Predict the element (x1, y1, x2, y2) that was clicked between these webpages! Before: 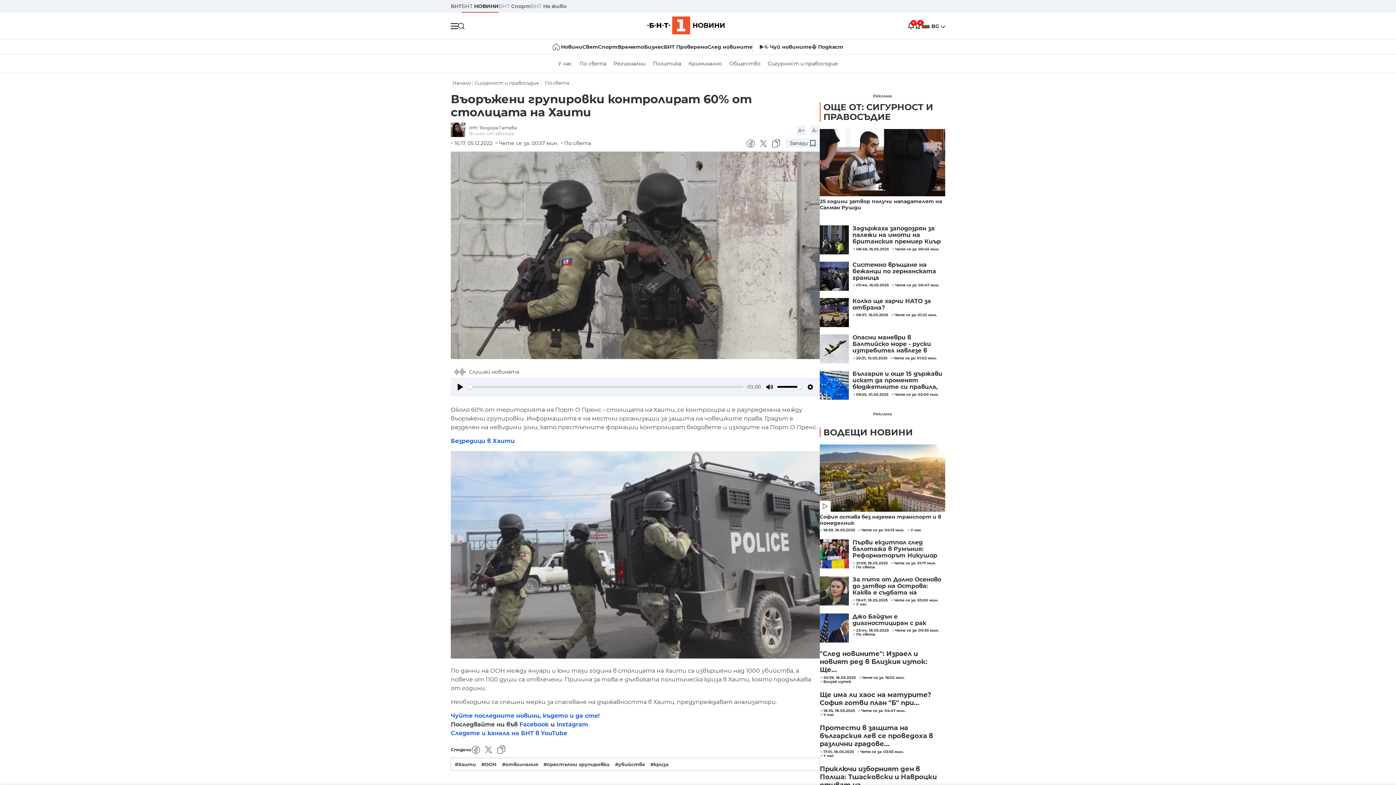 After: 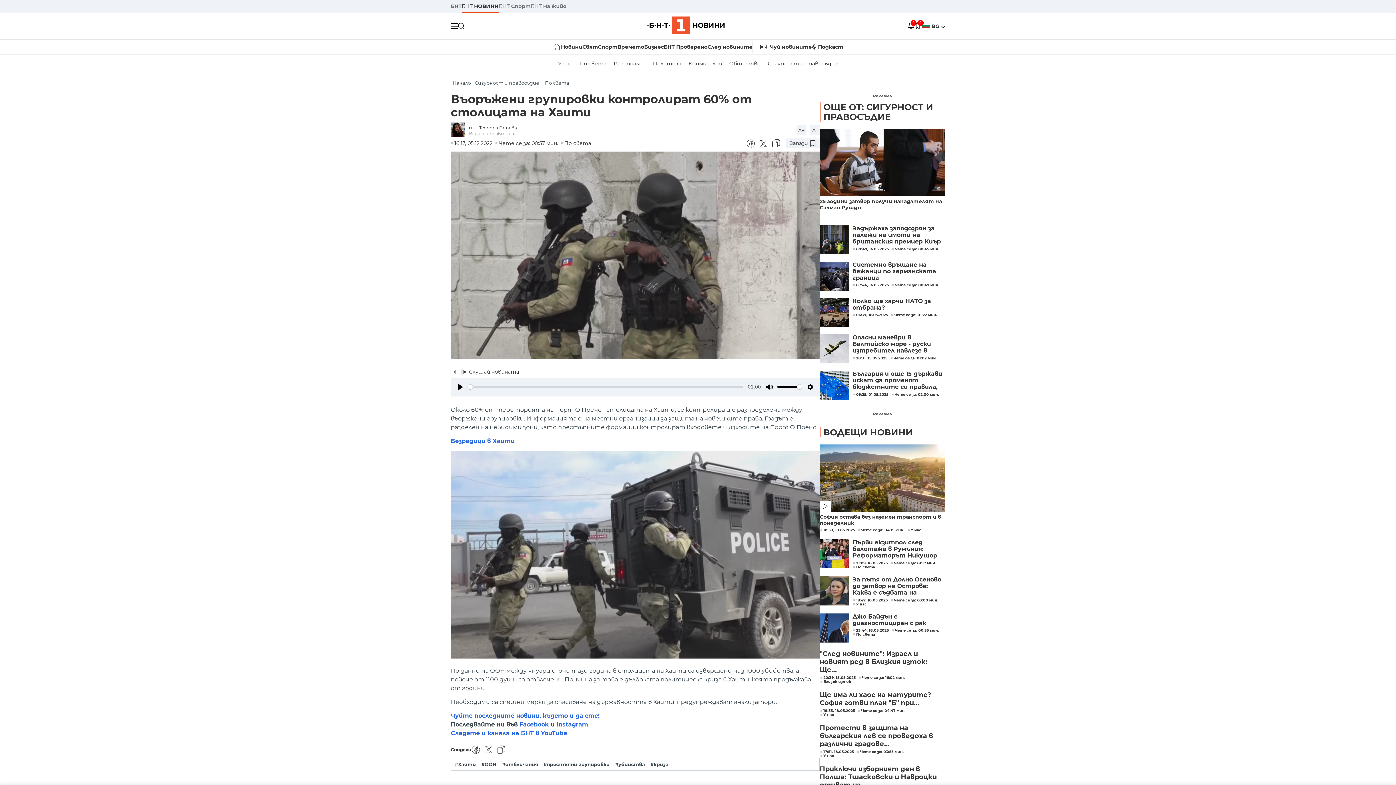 Action: label: Facebook bbox: (519, 721, 549, 728)